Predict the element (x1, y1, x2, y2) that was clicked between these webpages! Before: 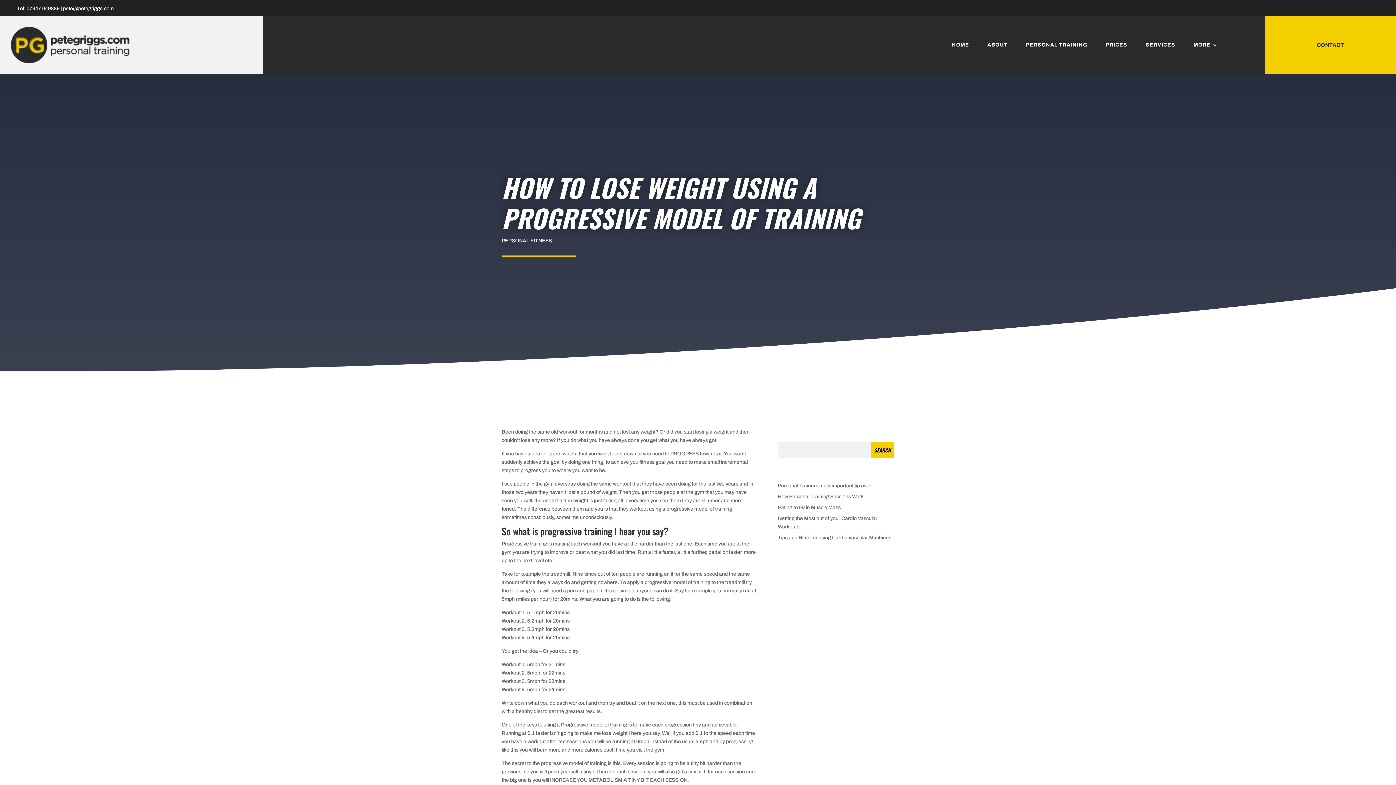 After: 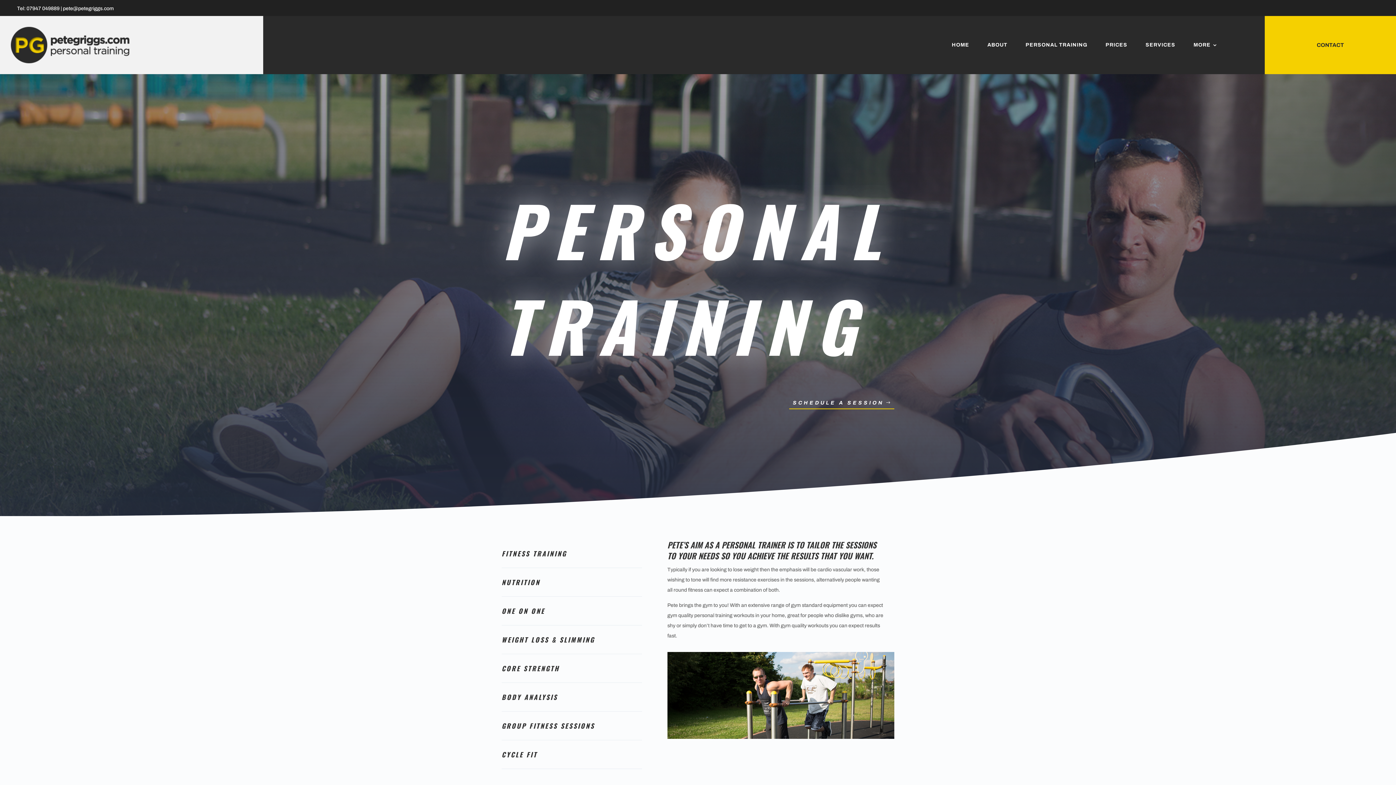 Action: bbox: (1025, 42, 1087, 50) label: PERSONAL TRAINING